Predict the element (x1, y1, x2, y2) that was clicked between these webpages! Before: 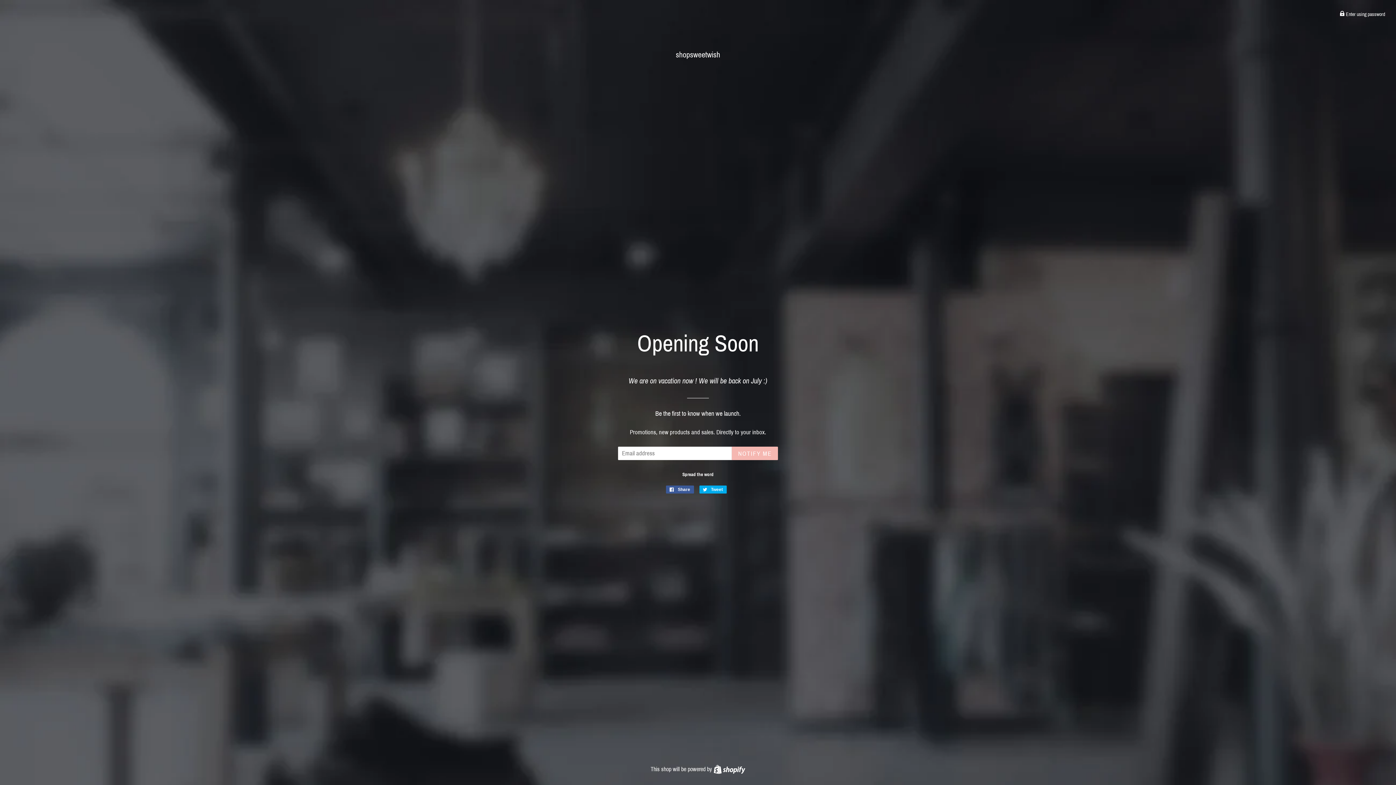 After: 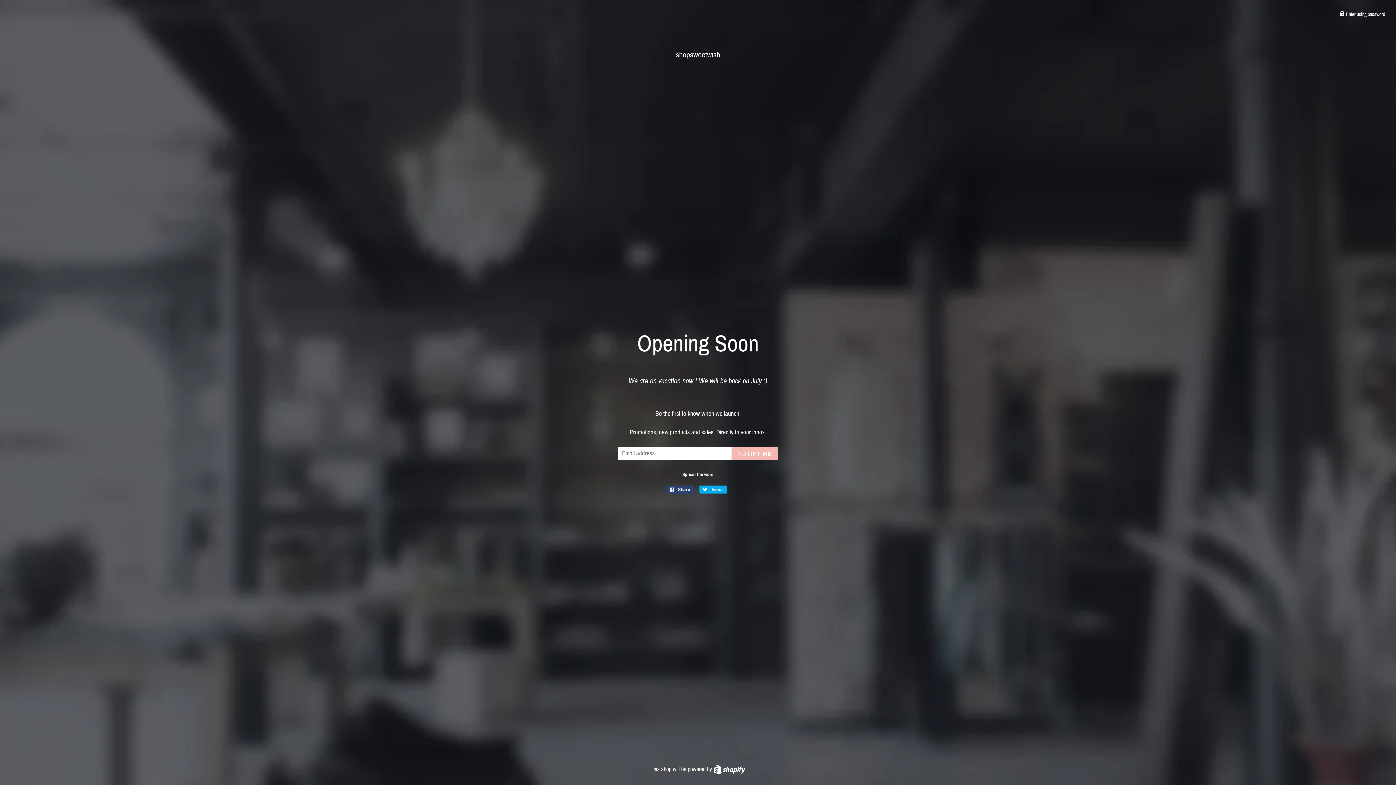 Action: bbox: (666, 485, 694, 493) label:  Share
Share on Facebook